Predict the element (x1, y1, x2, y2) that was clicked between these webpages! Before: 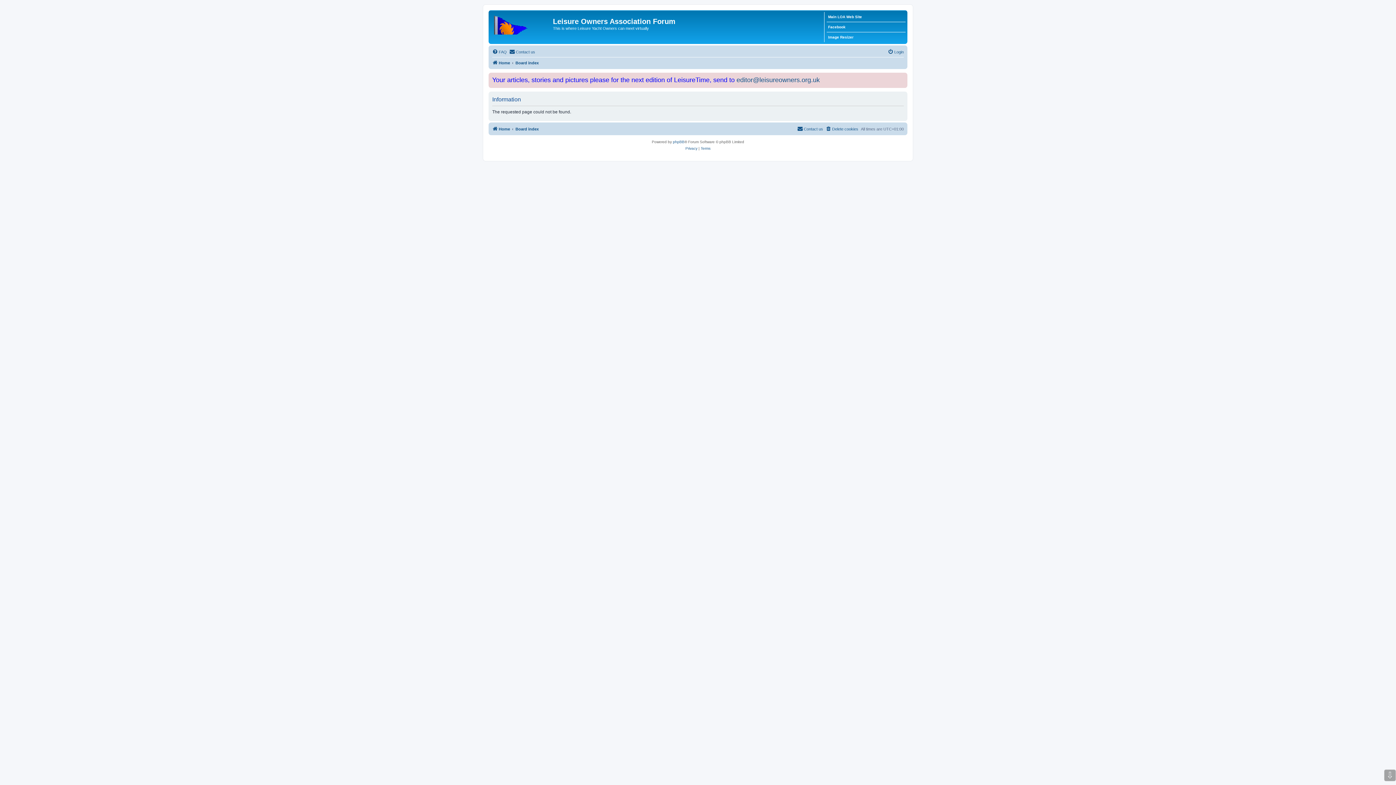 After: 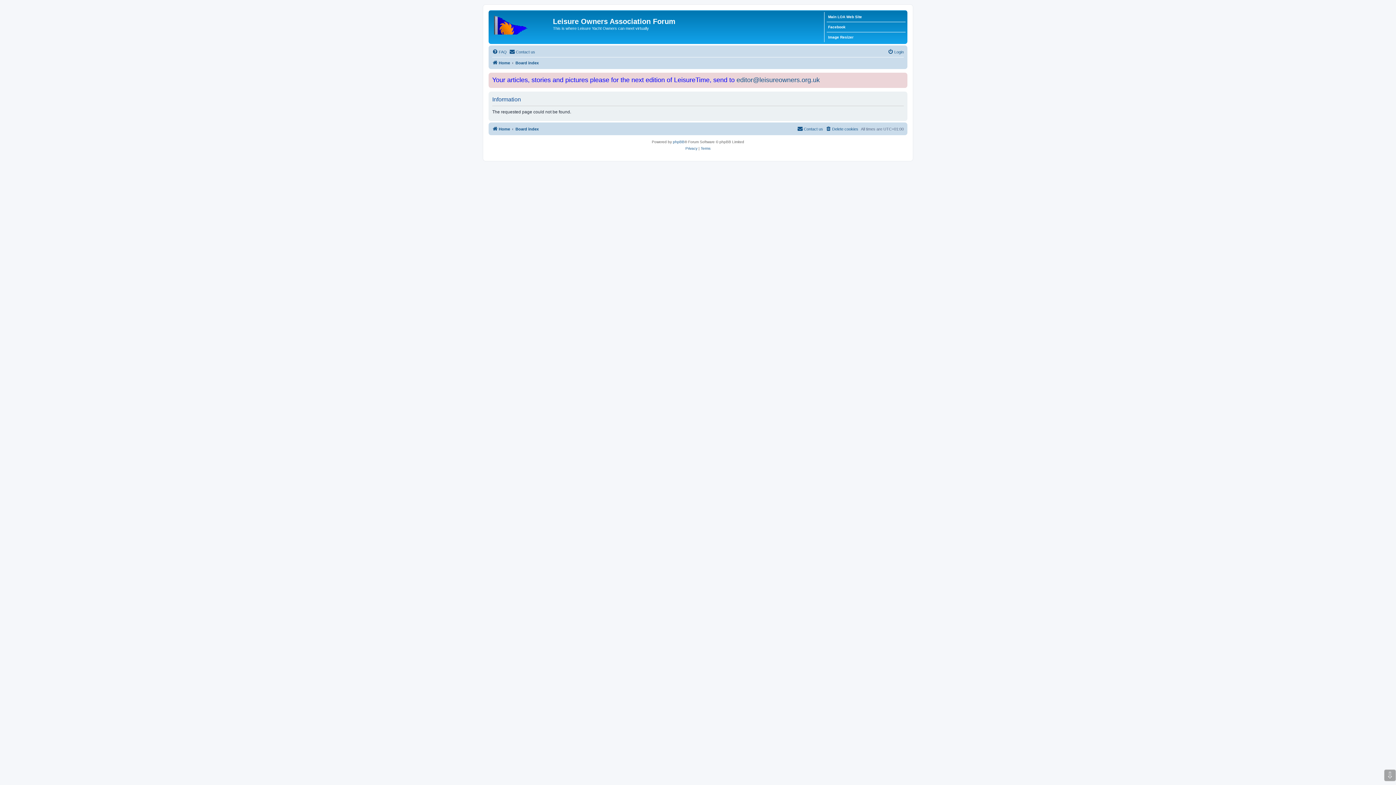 Action: label: Home bbox: (492, 58, 510, 67)